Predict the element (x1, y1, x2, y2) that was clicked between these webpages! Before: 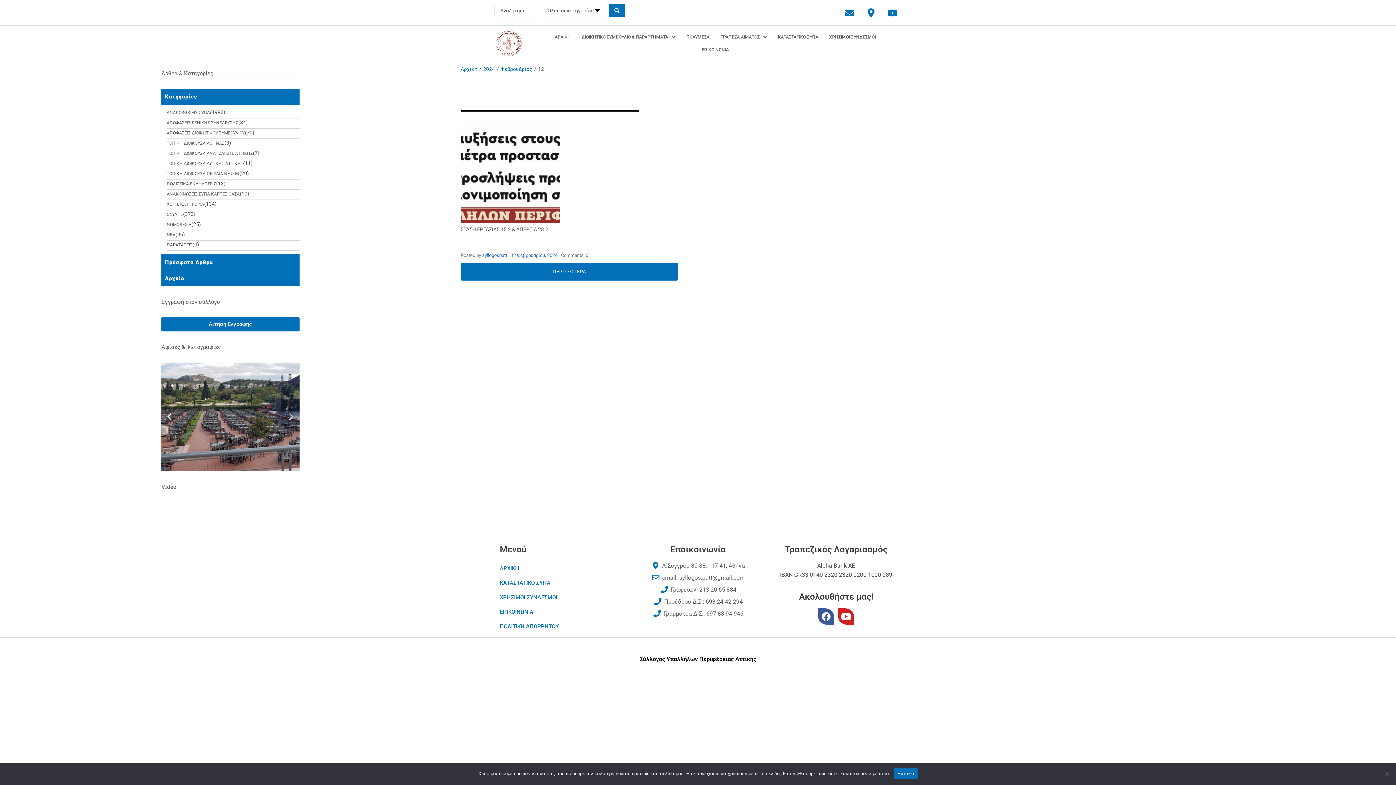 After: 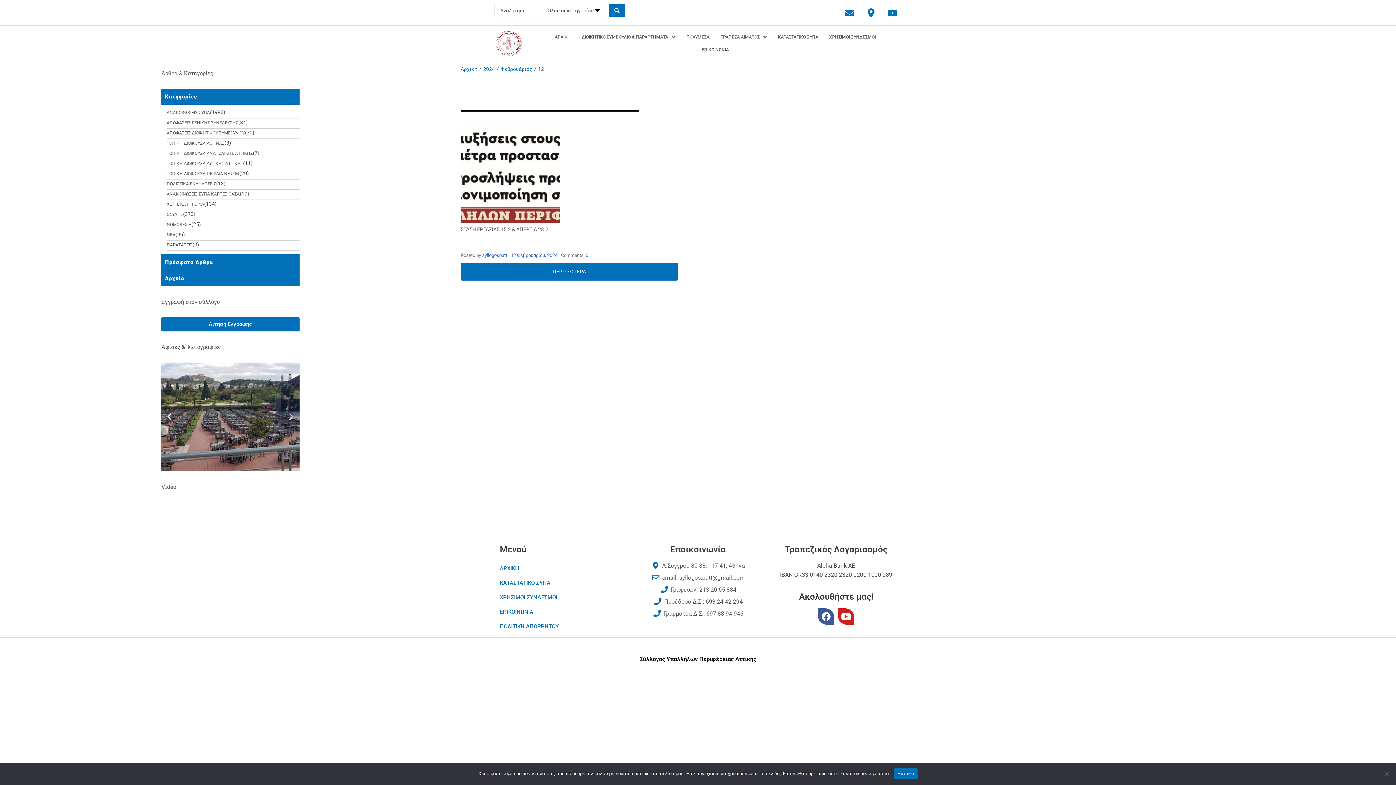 Action: bbox: (510, 252, 557, 258) label: 12 Φεβρουαρίου, 2024